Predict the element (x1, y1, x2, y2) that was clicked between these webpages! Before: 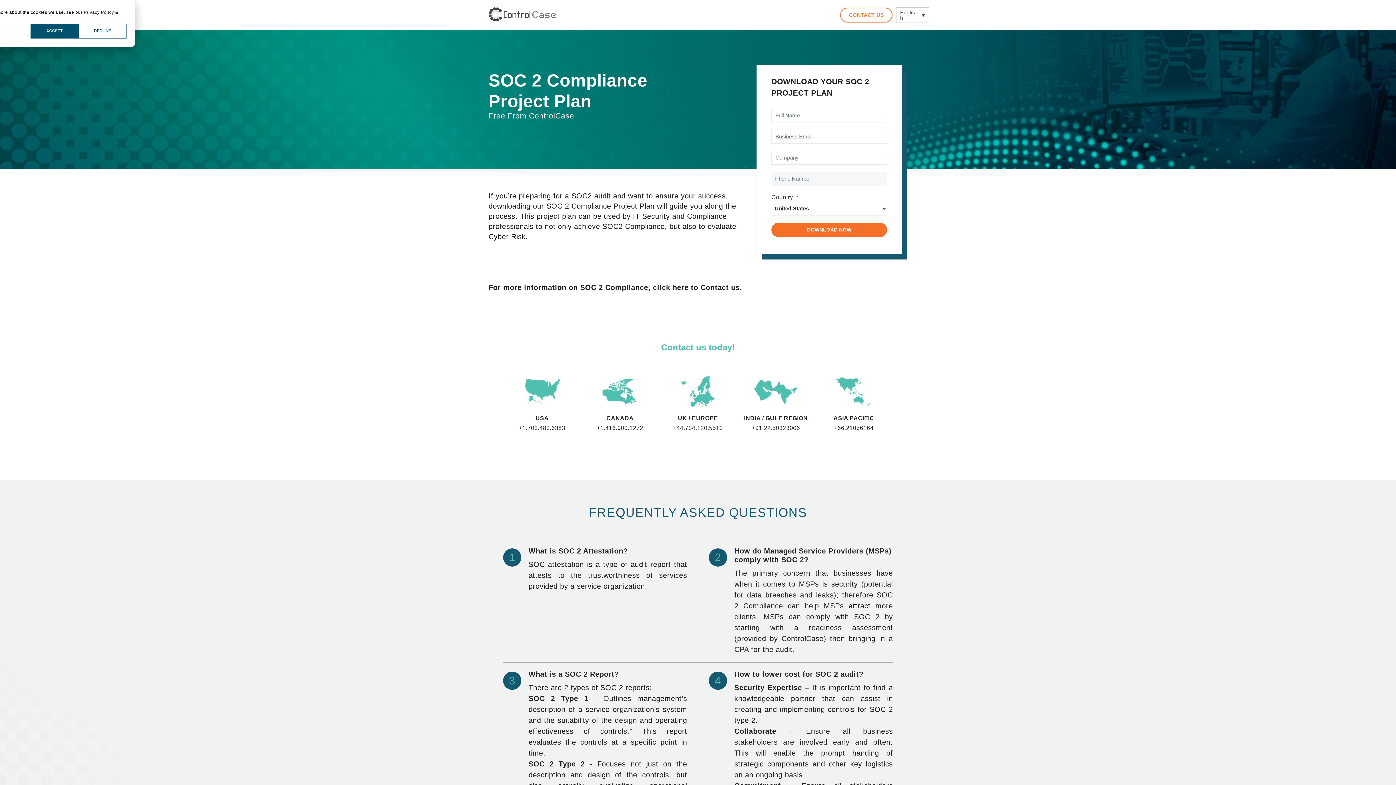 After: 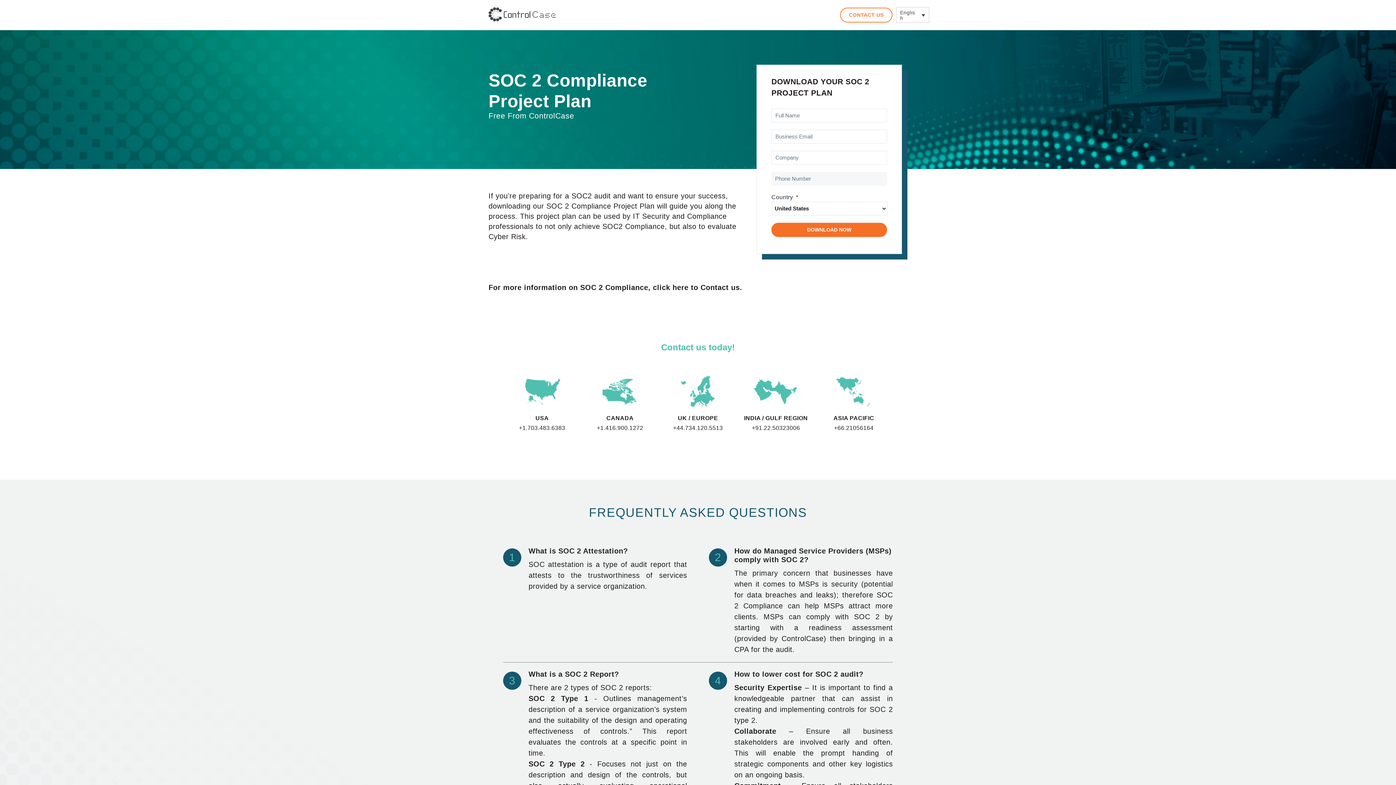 Action: label: Accept bbox: (30, 24, 78, 38)